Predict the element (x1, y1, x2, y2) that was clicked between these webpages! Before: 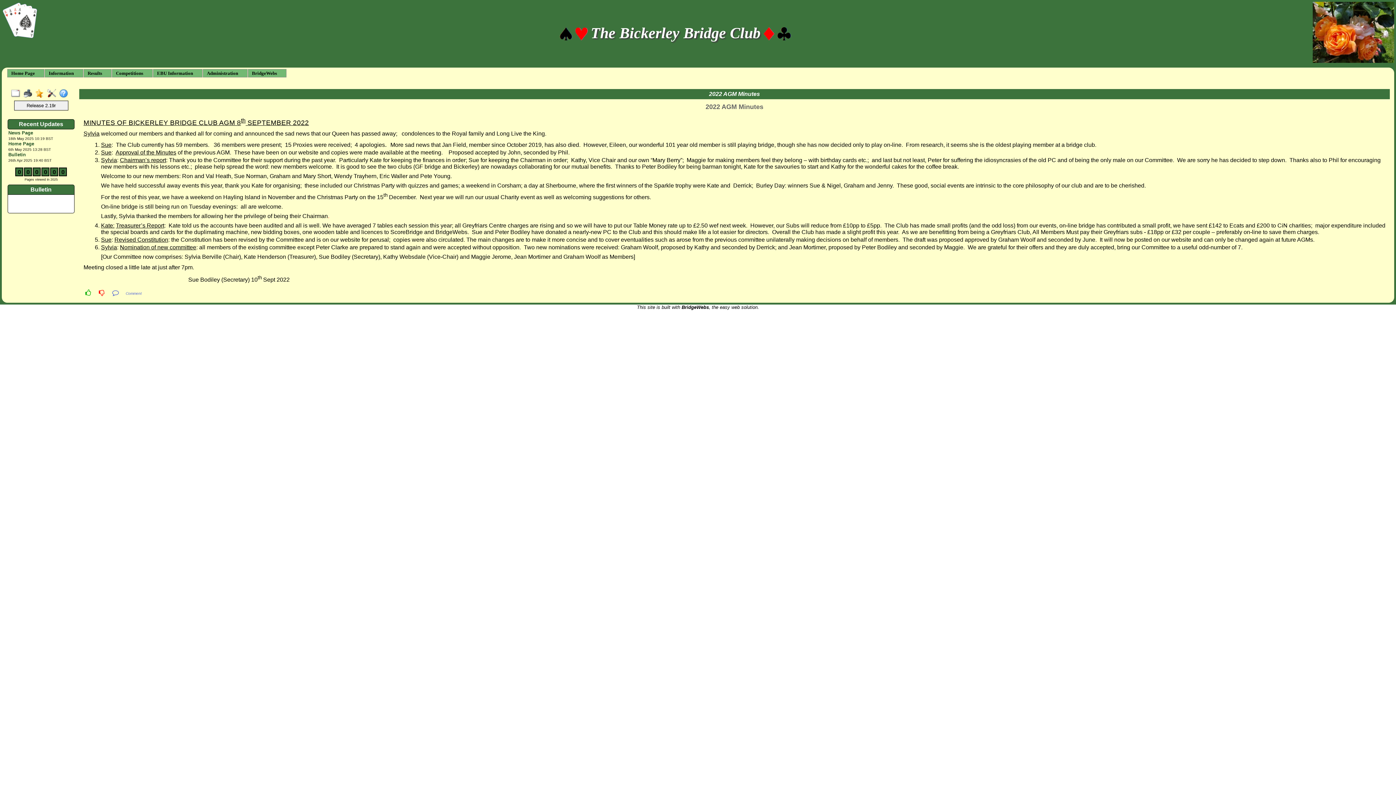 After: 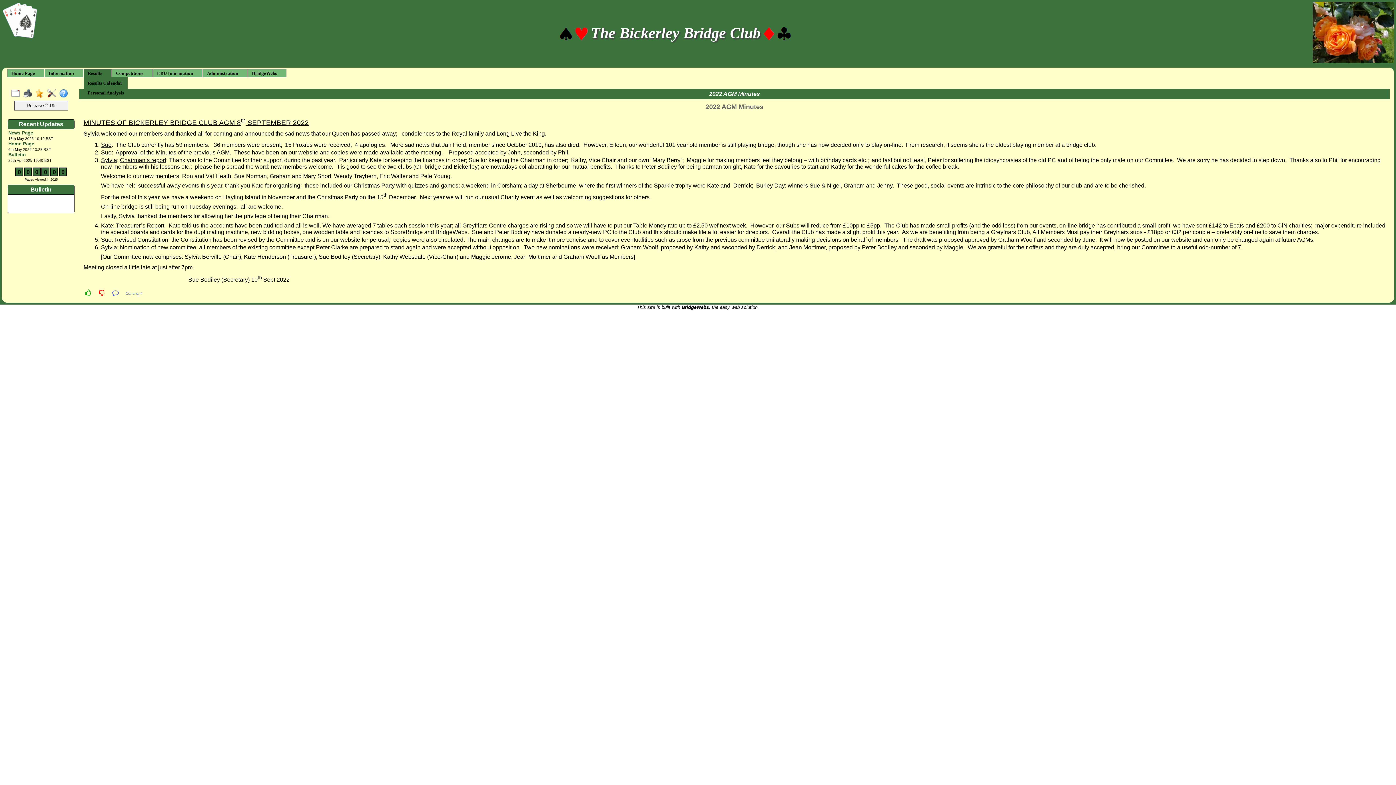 Action: bbox: (84, 69, 111, 77) label: Results